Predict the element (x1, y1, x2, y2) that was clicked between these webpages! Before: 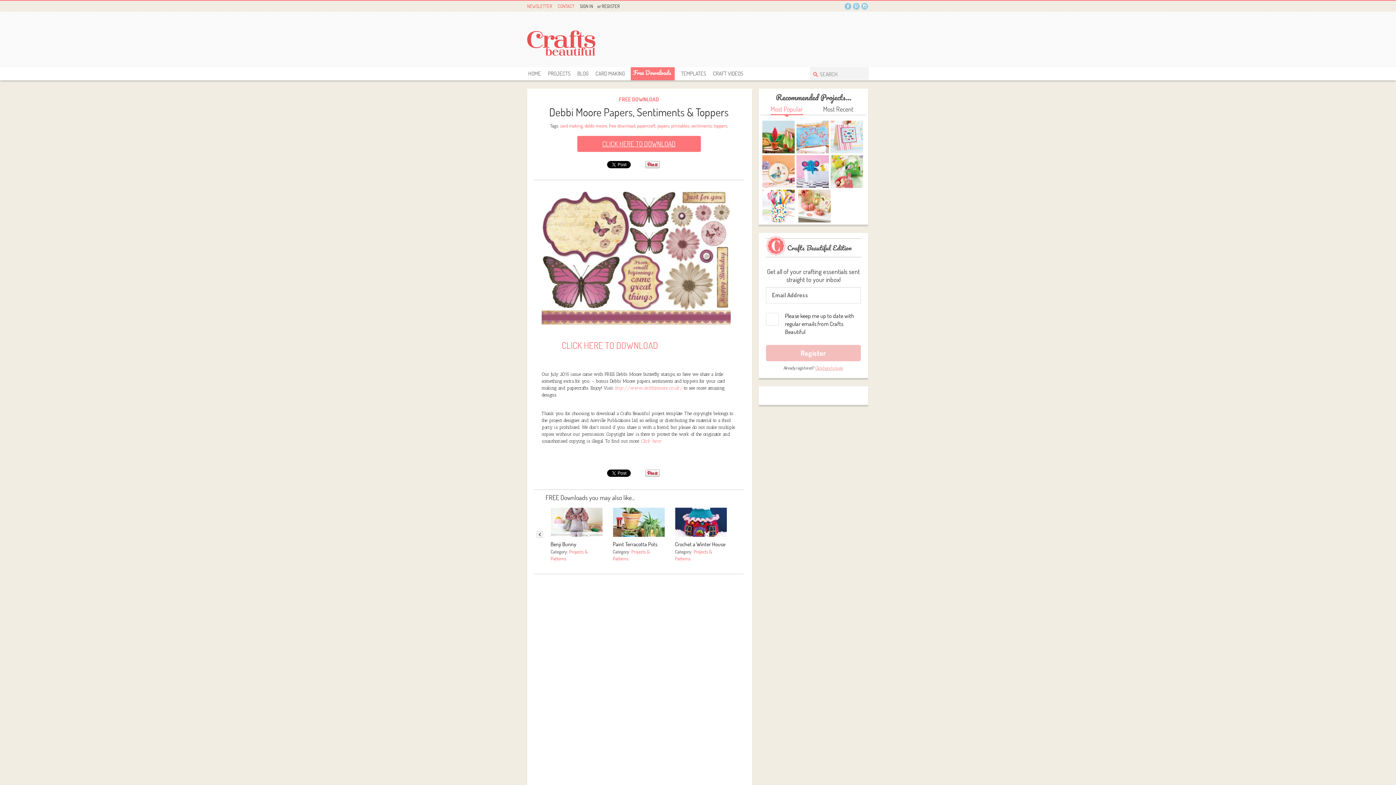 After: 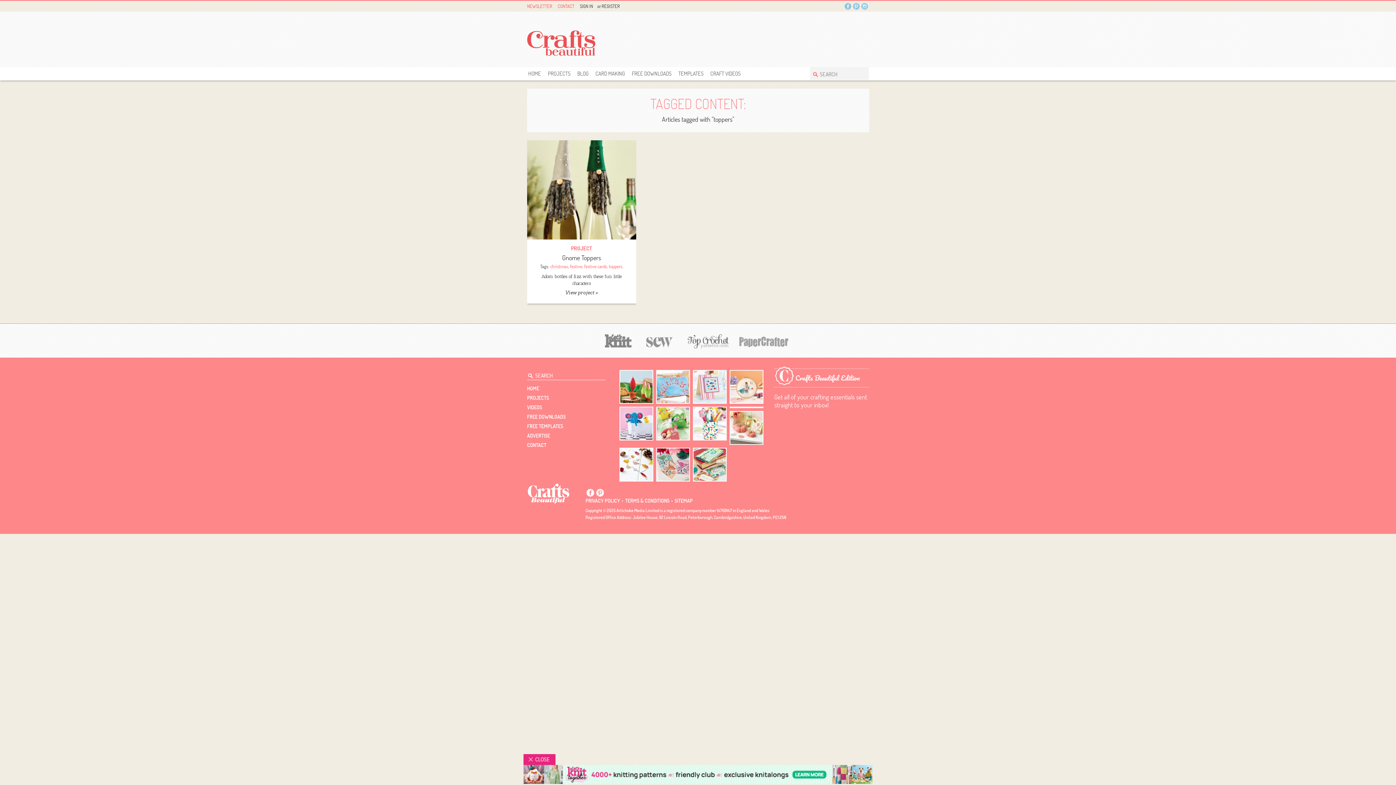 Action: label: toppers bbox: (713, 122, 727, 128)